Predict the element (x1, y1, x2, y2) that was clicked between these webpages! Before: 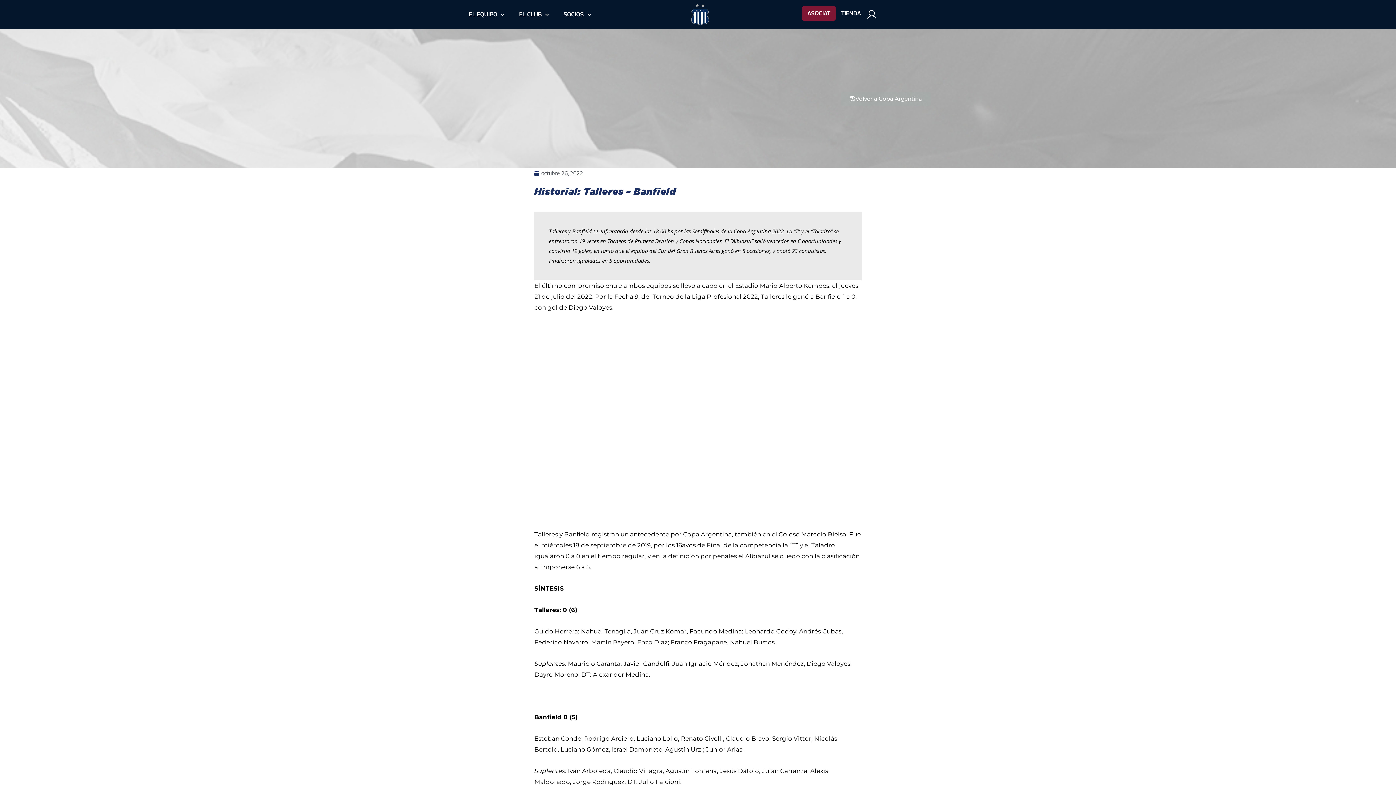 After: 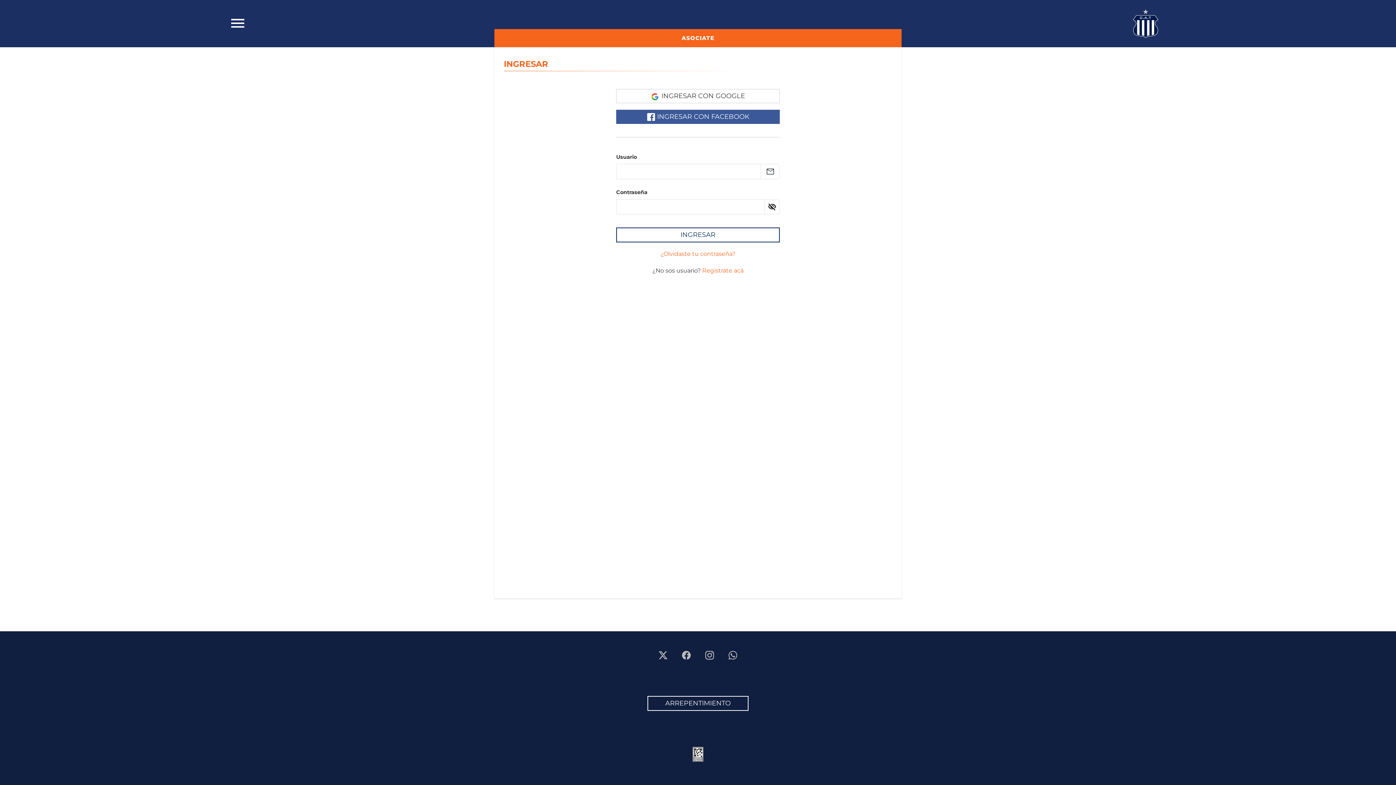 Action: label: ASOCIAT bbox: (802, 6, 836, 20)